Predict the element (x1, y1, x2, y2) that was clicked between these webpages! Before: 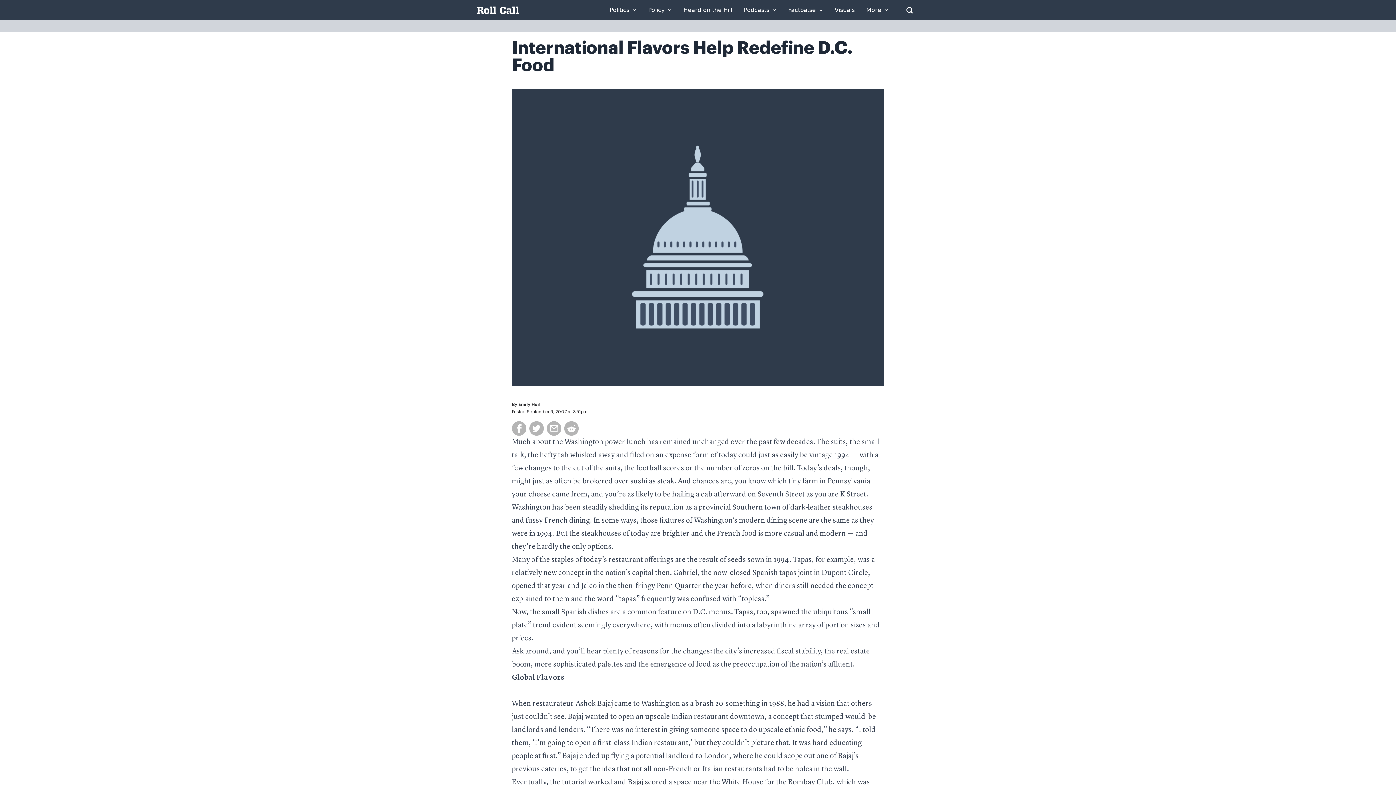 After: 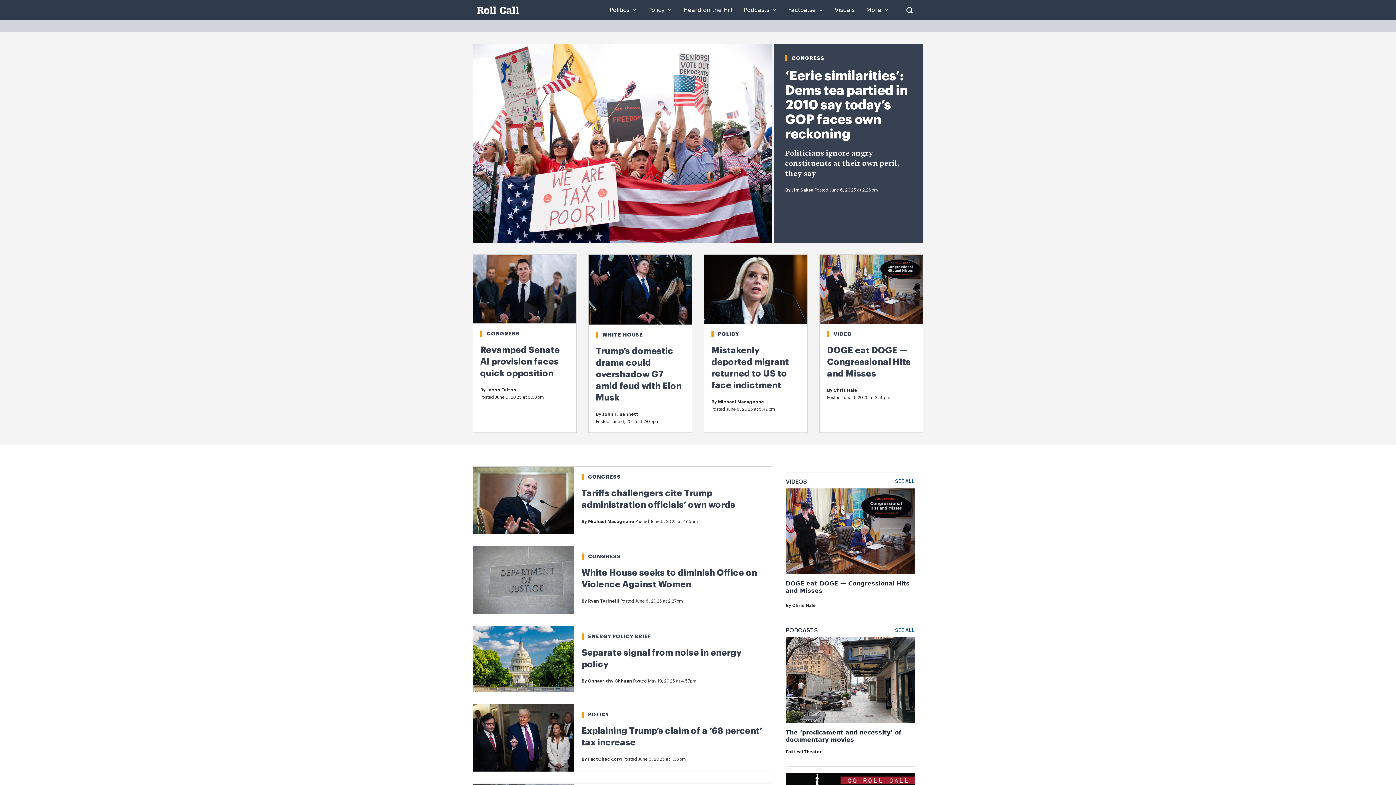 Action: bbox: (477, 6, 519, 13)